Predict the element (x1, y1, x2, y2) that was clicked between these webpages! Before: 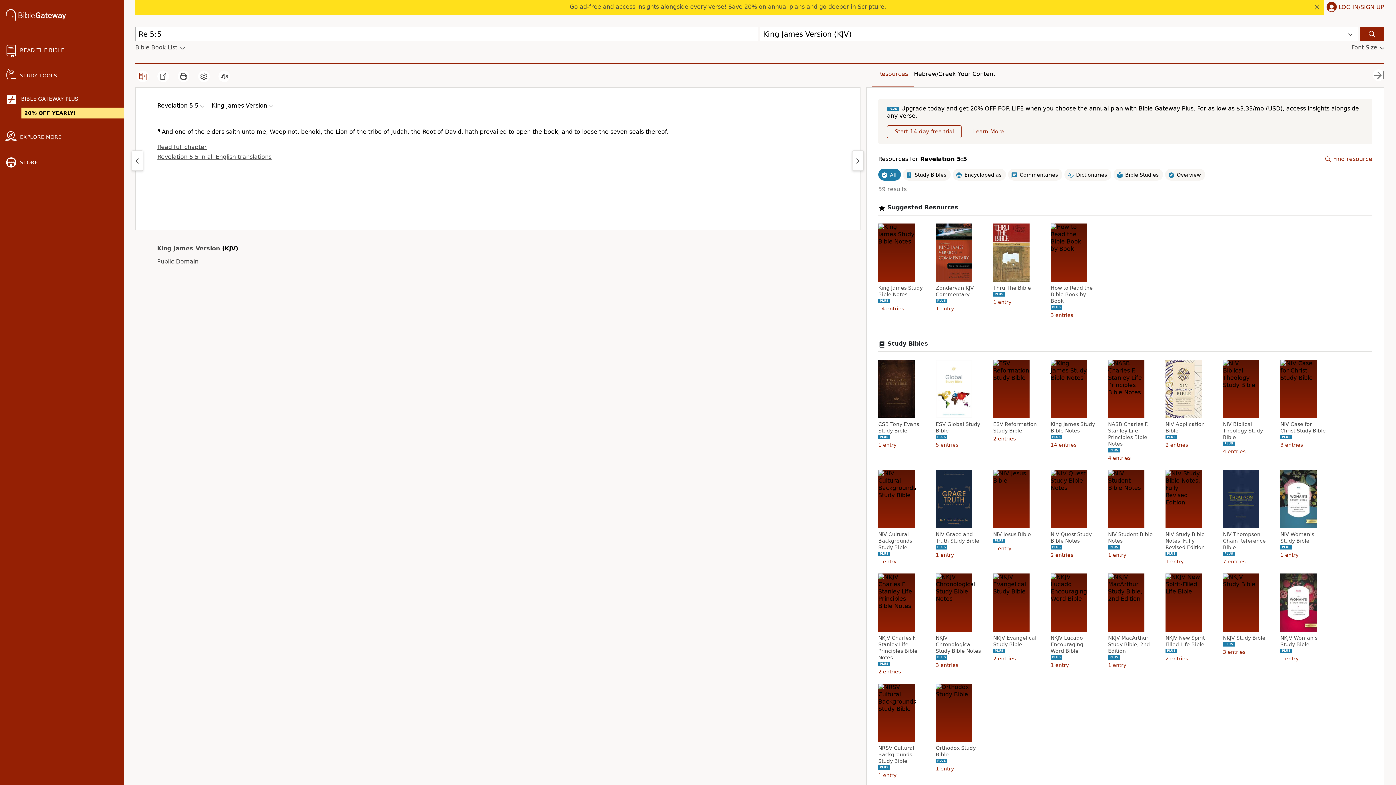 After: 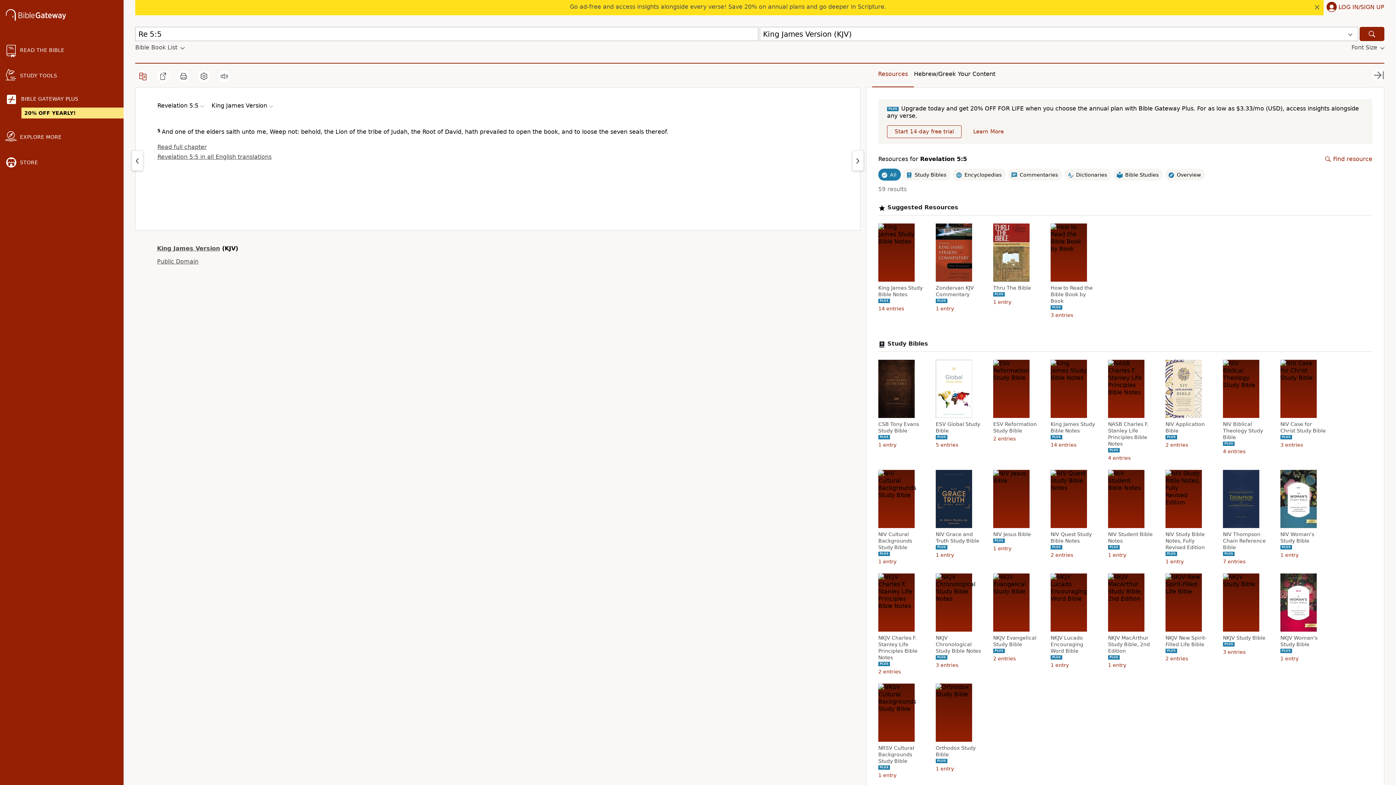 Action: label: King James Version bbox: (211, 102, 274, 109)